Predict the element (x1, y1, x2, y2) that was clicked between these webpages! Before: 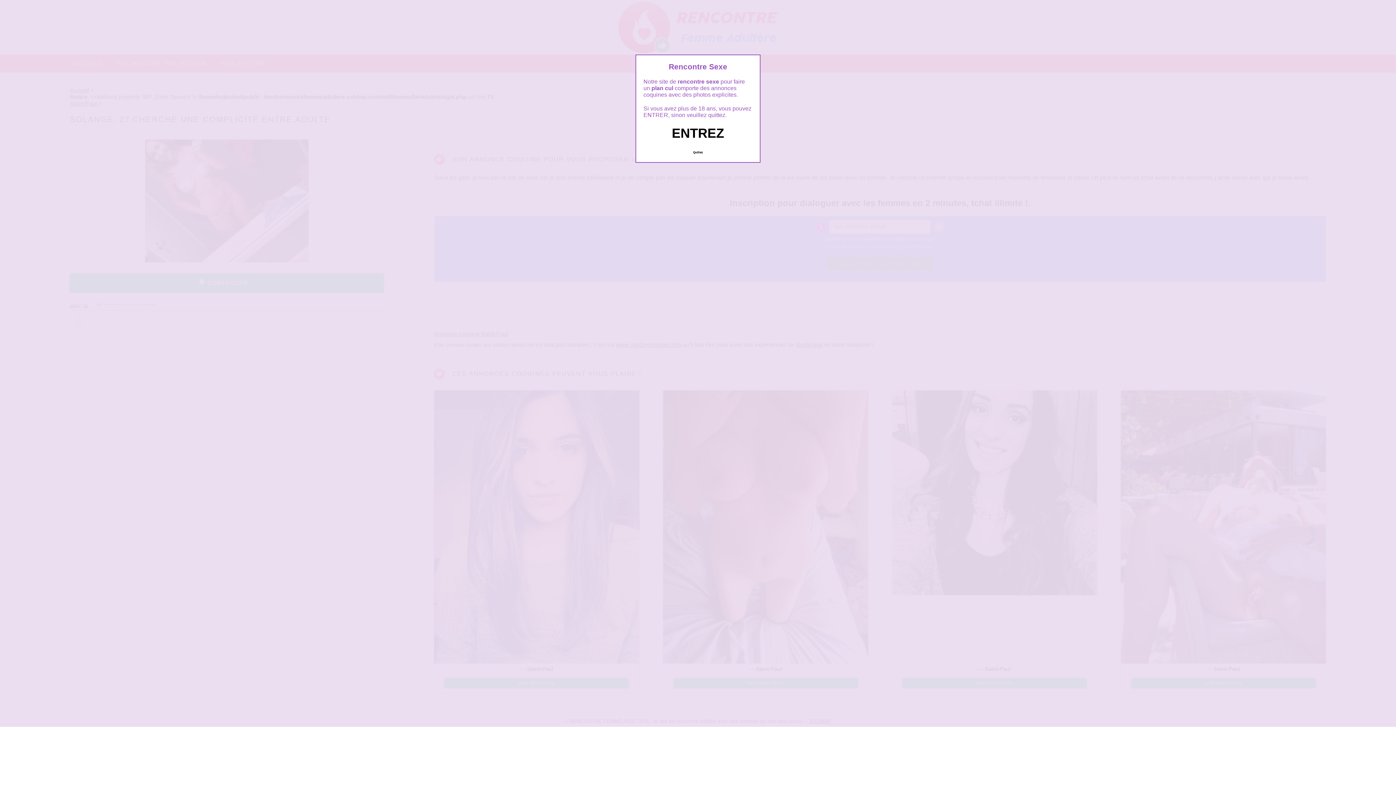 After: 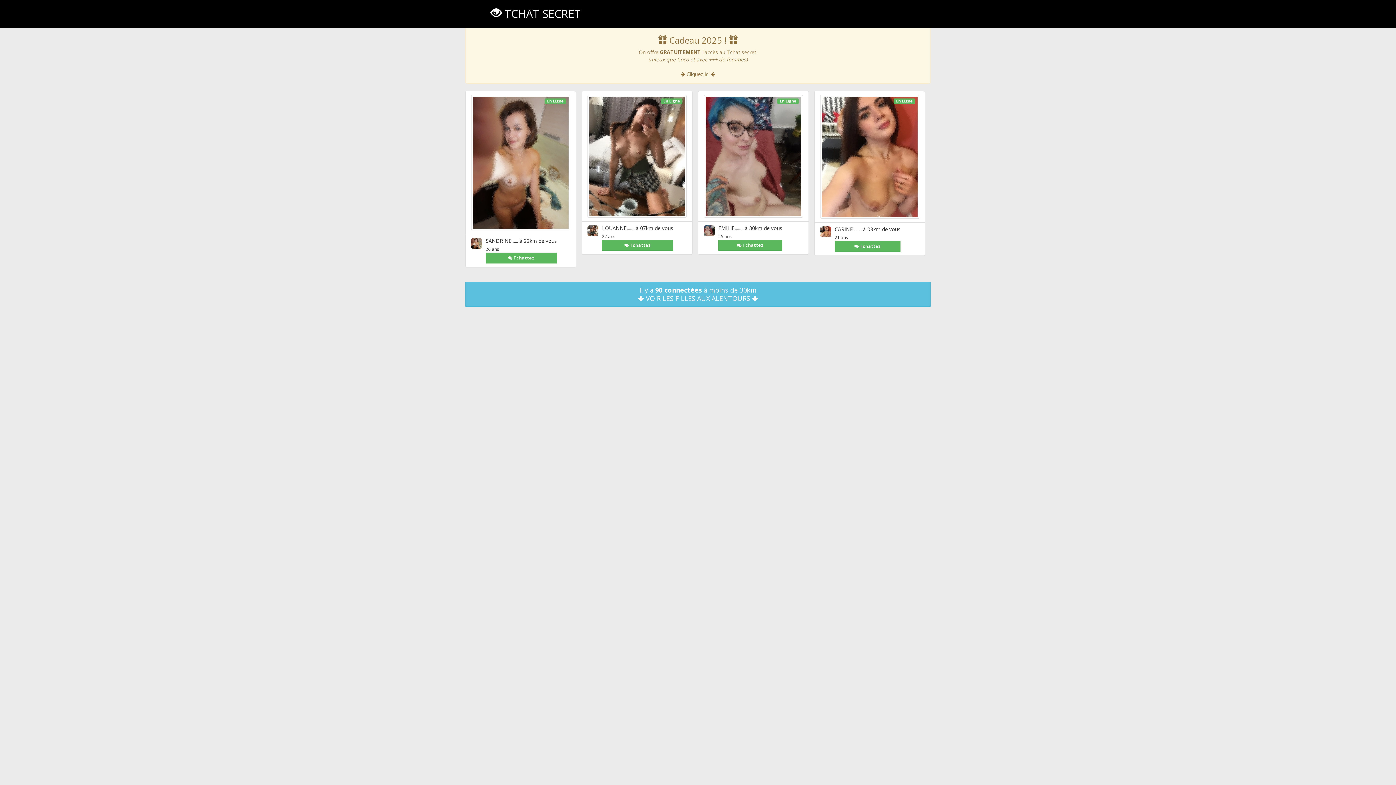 Action: label: ENTREZ bbox: (672, 125, 724, 140)